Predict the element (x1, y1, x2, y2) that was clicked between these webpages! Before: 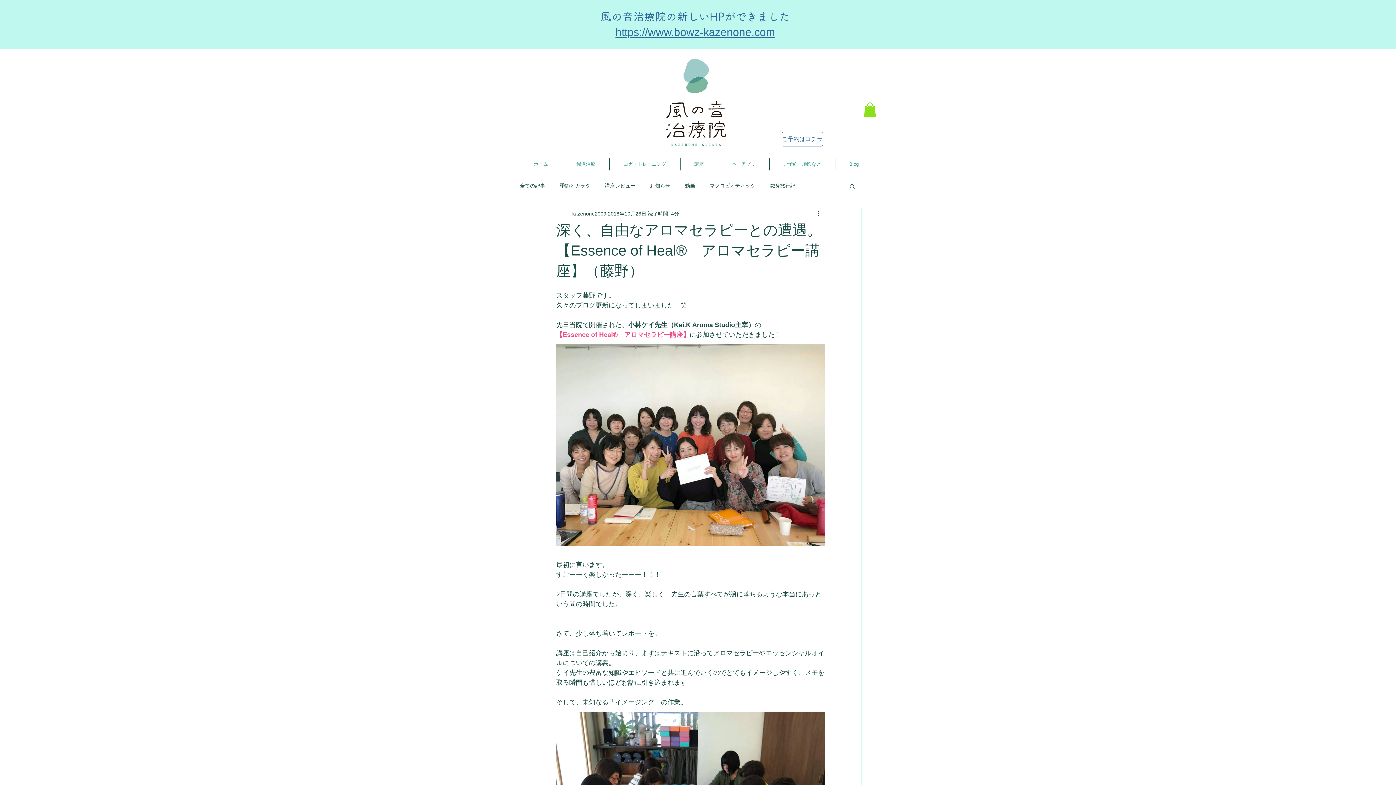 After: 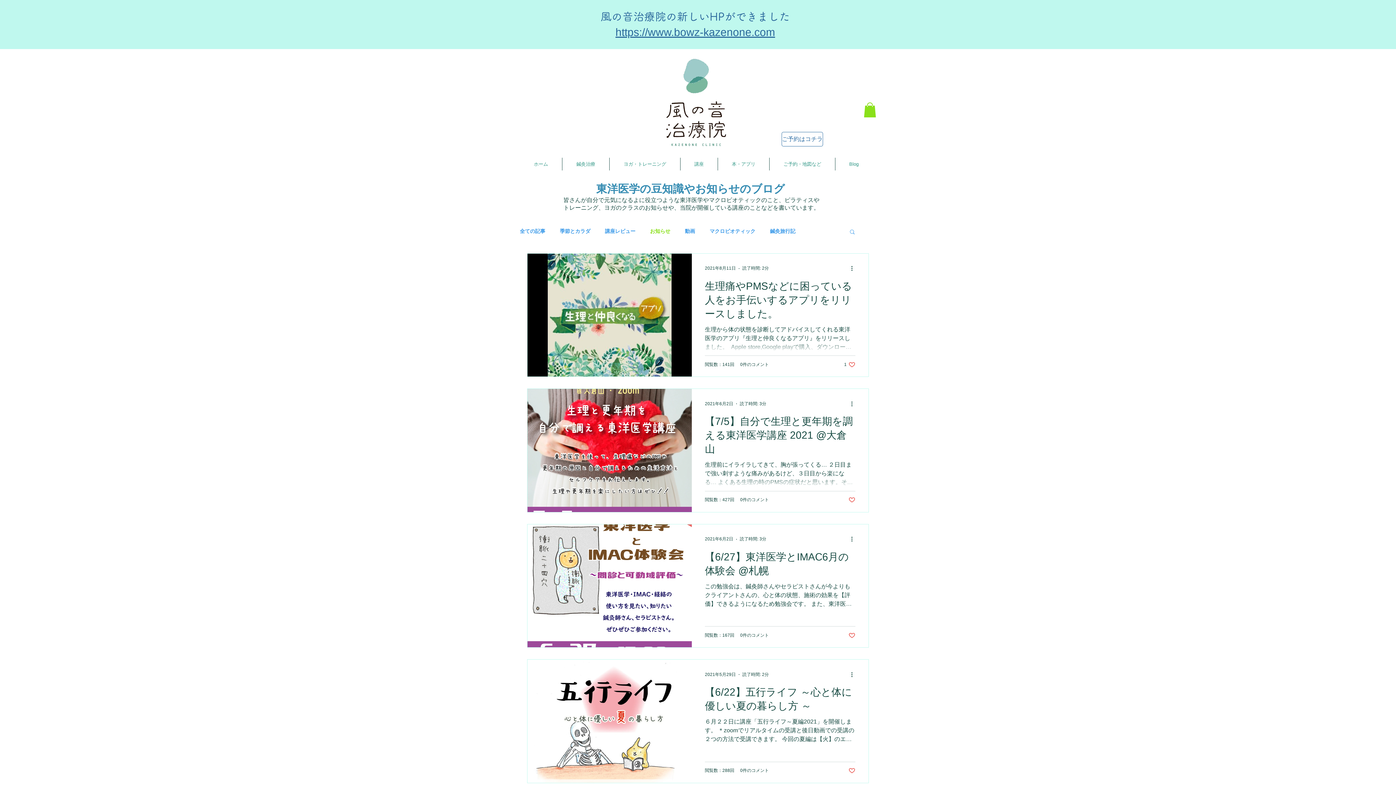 Action: bbox: (650, 182, 670, 189) label: お知らせ